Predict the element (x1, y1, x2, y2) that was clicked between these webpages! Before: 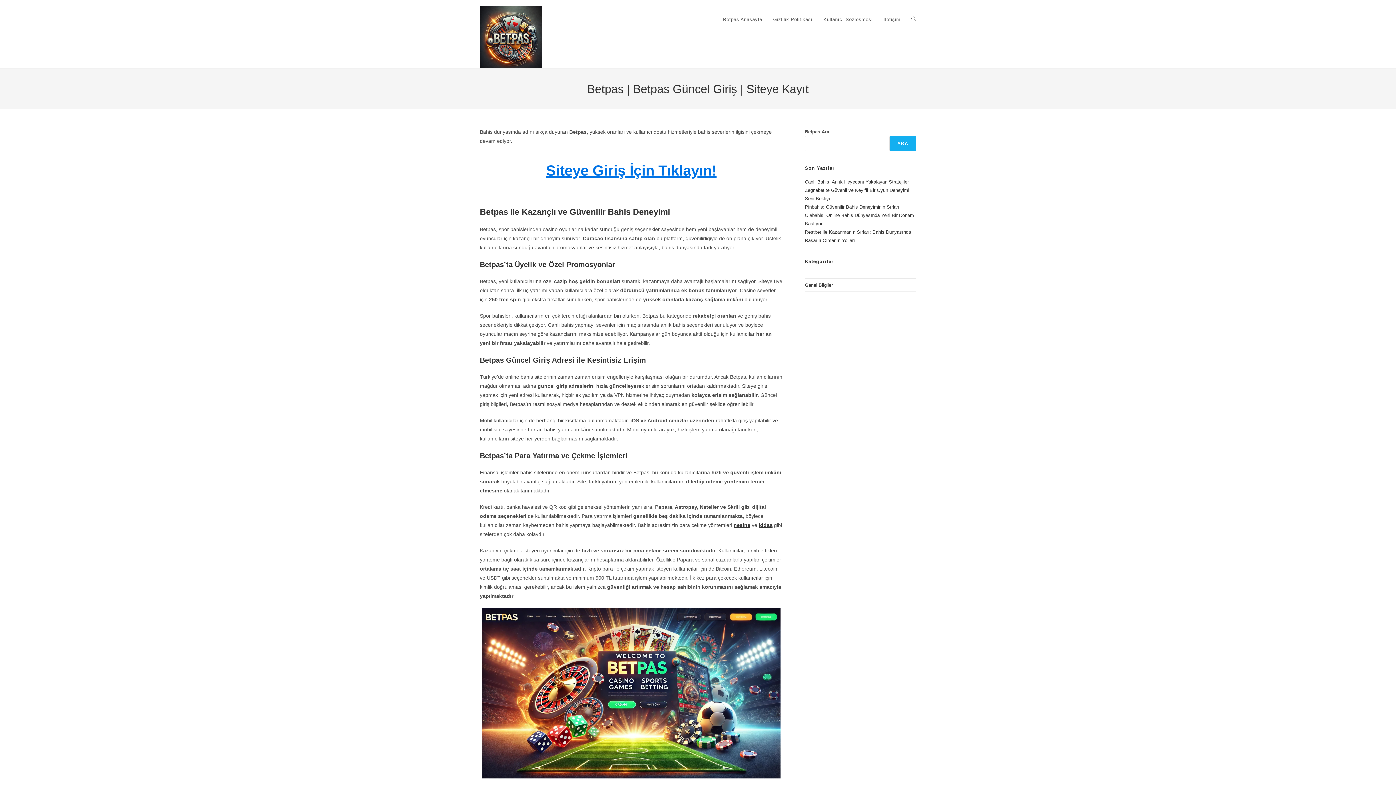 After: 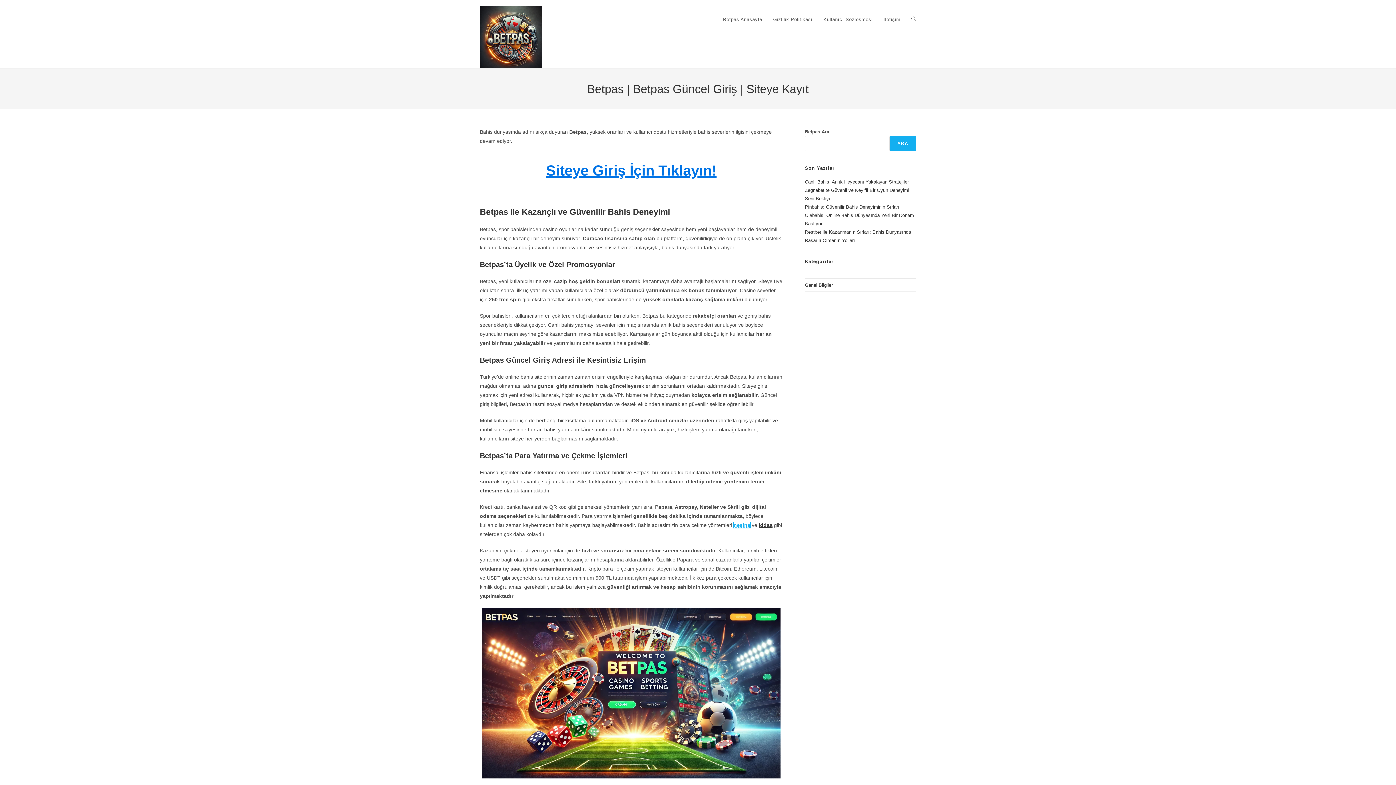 Action: label: nesine bbox: (733, 522, 750, 528)